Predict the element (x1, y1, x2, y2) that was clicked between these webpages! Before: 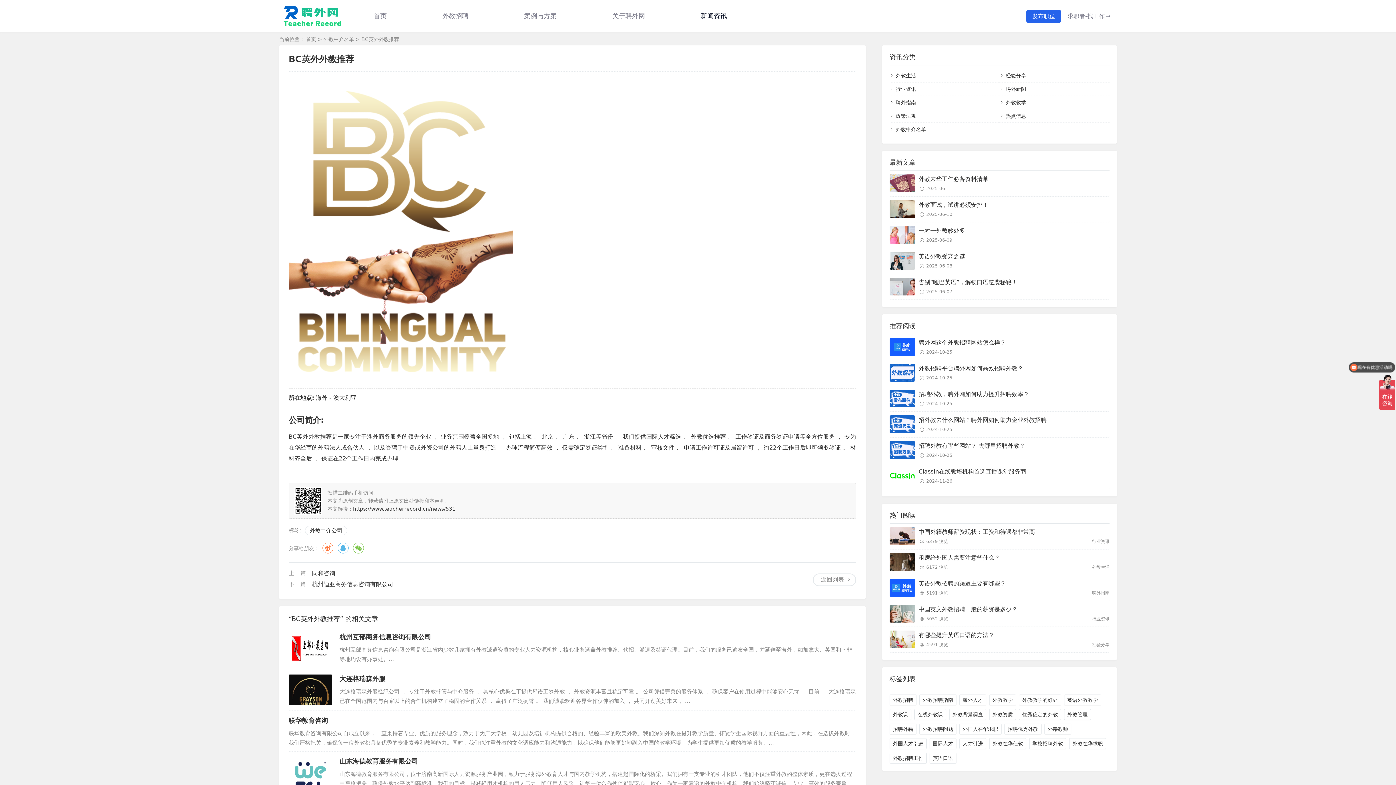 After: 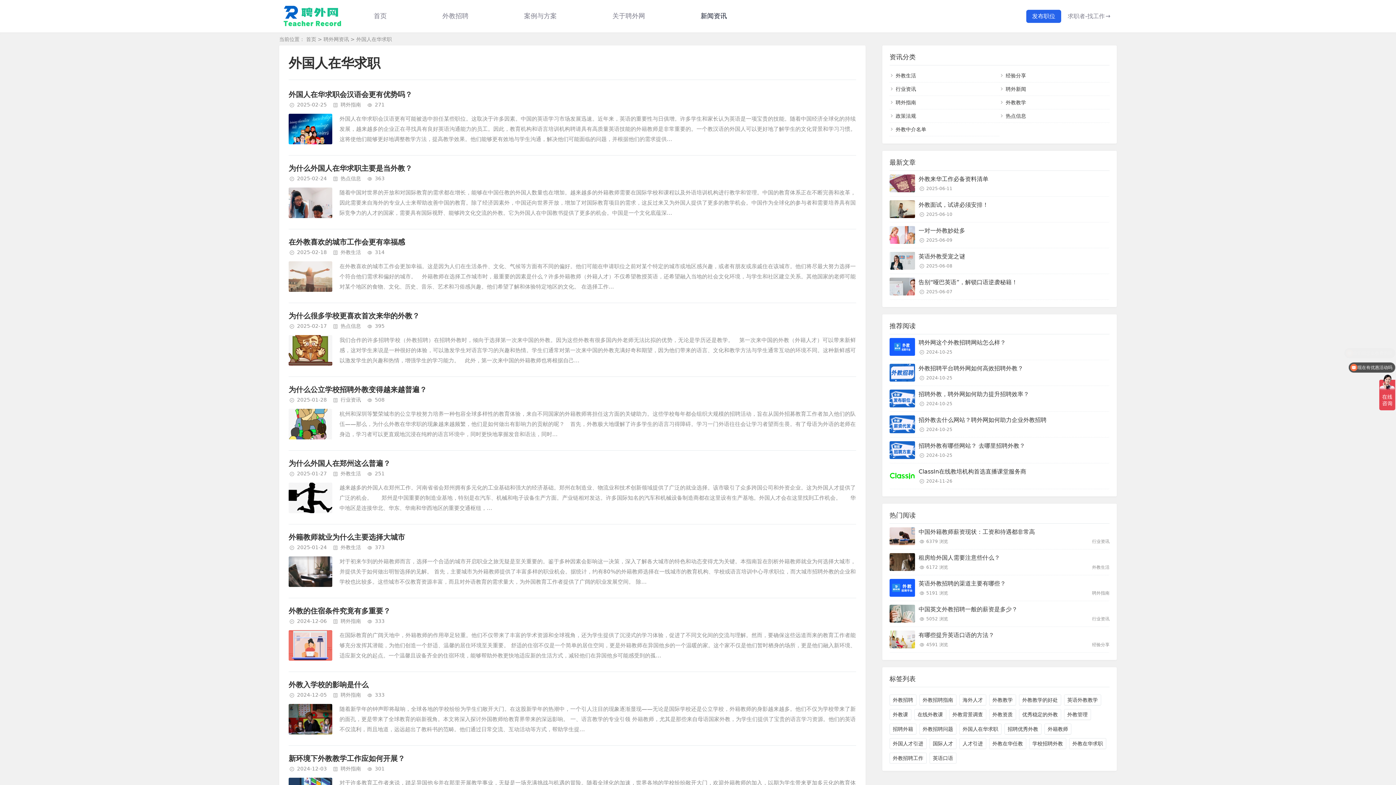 Action: label: 外国人在华求职 bbox: (959, 724, 1001, 734)